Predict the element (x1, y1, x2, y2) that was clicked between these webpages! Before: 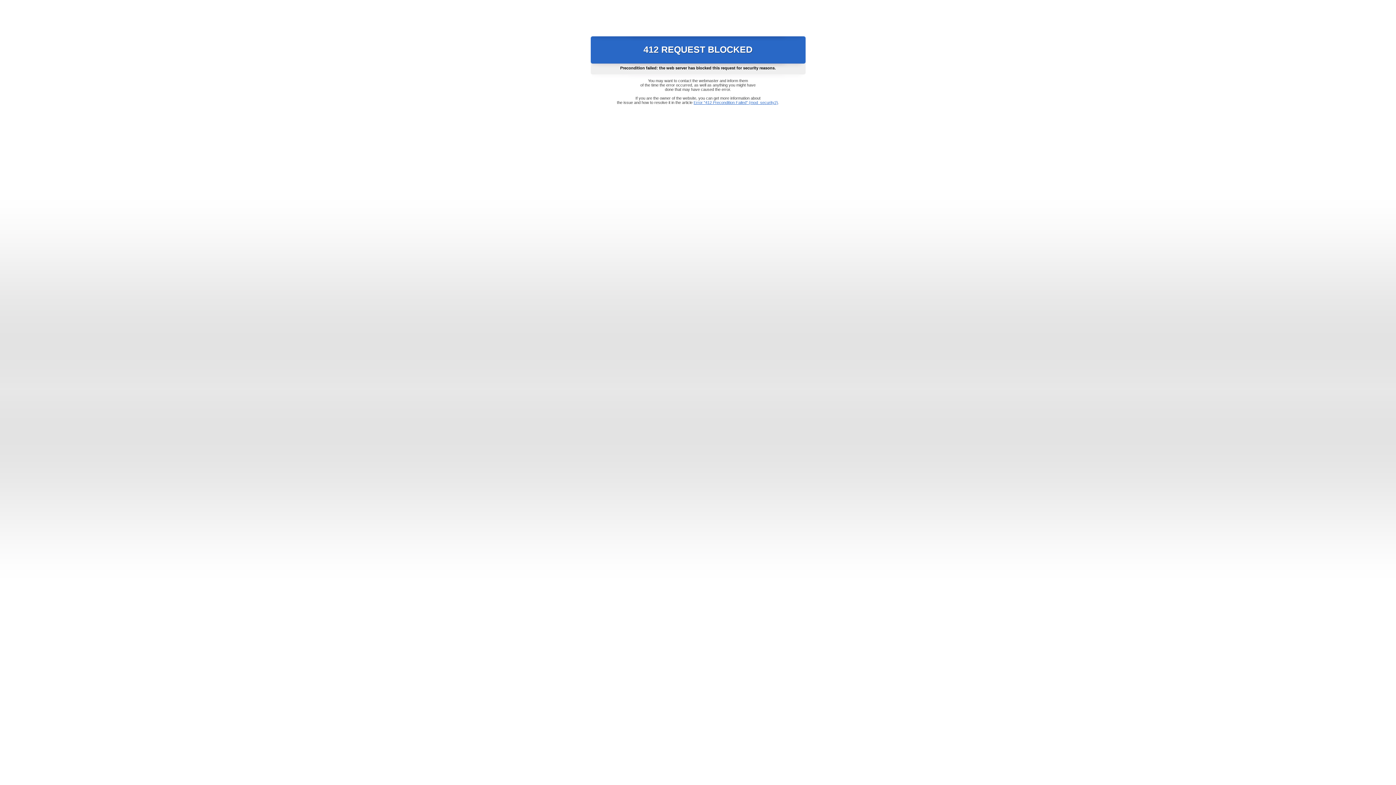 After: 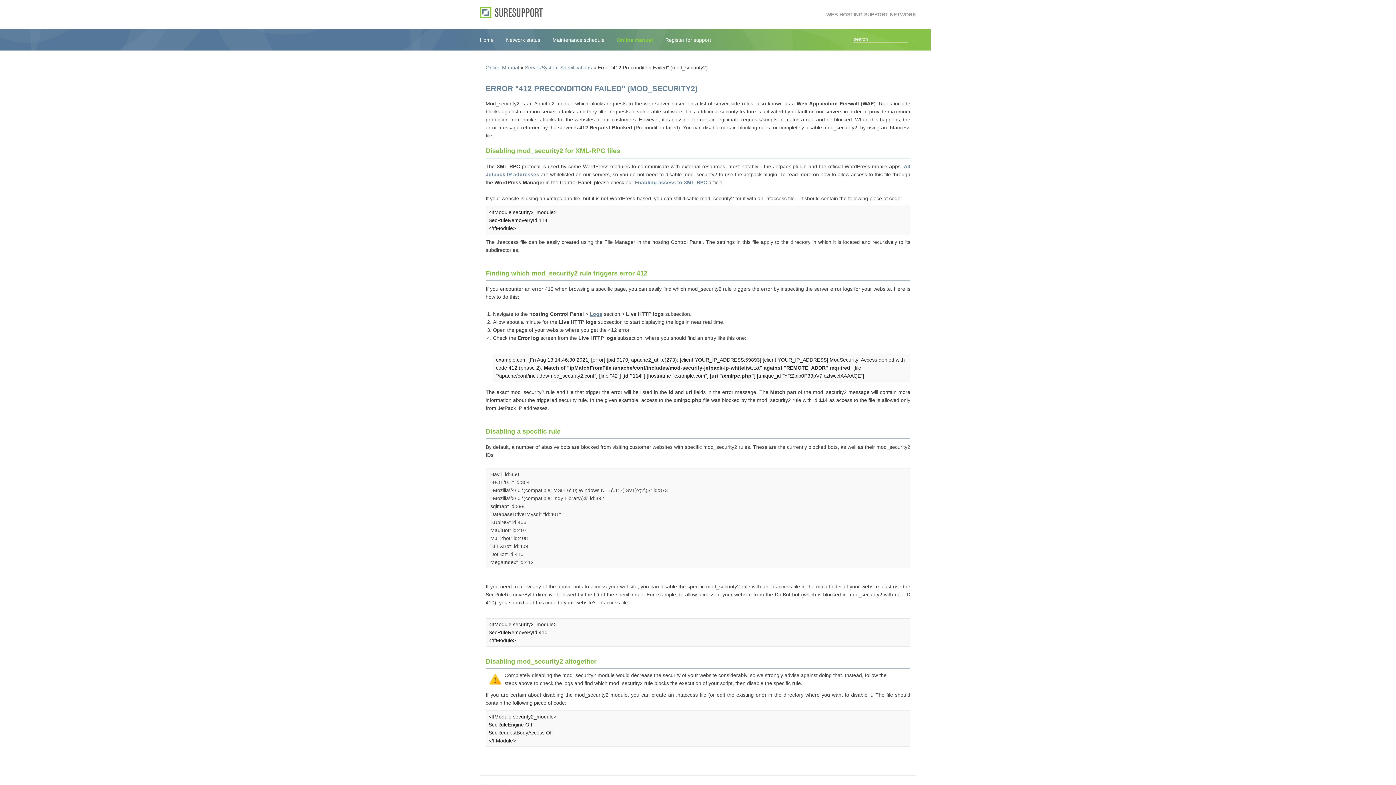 Action: label: Error "412 Precondition Failed" (mod_security2) bbox: (693, 100, 778, 104)